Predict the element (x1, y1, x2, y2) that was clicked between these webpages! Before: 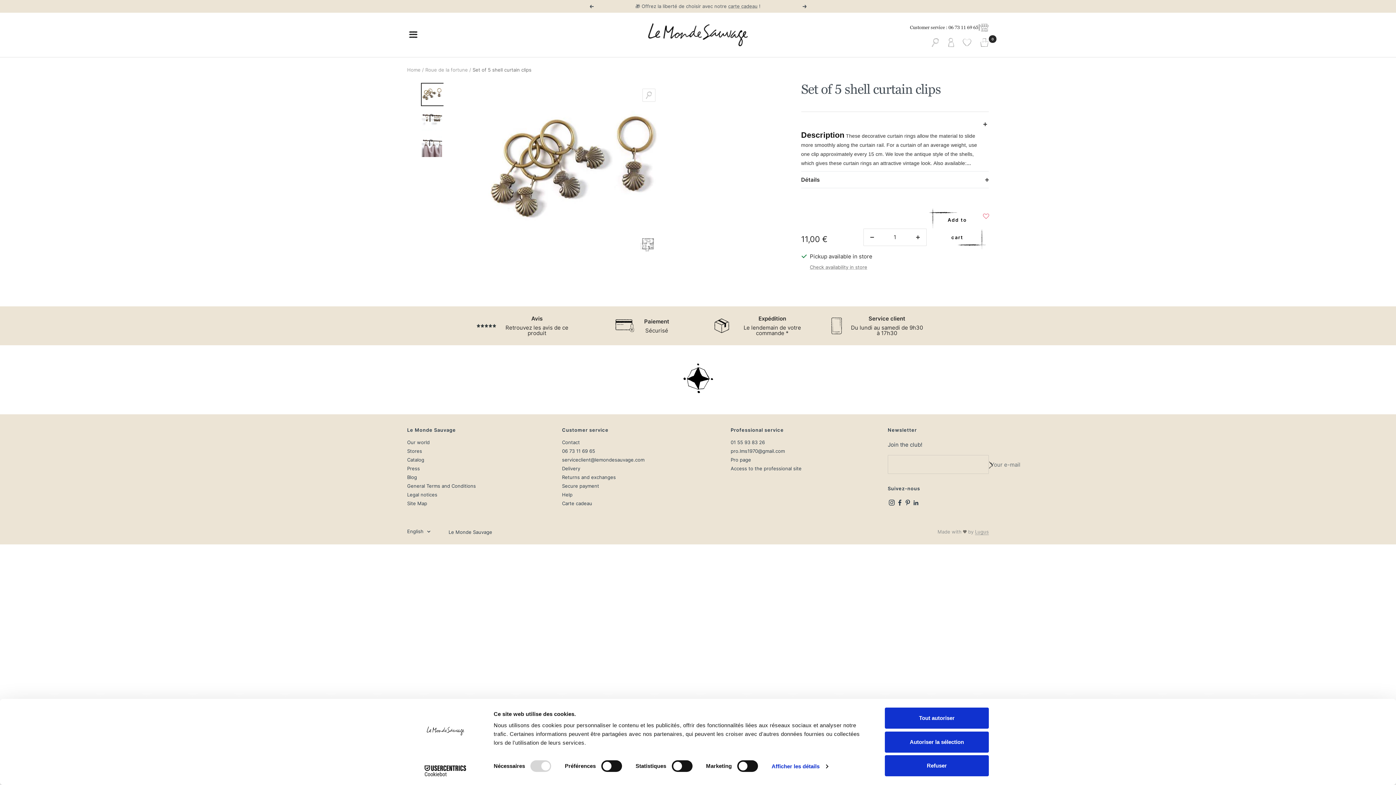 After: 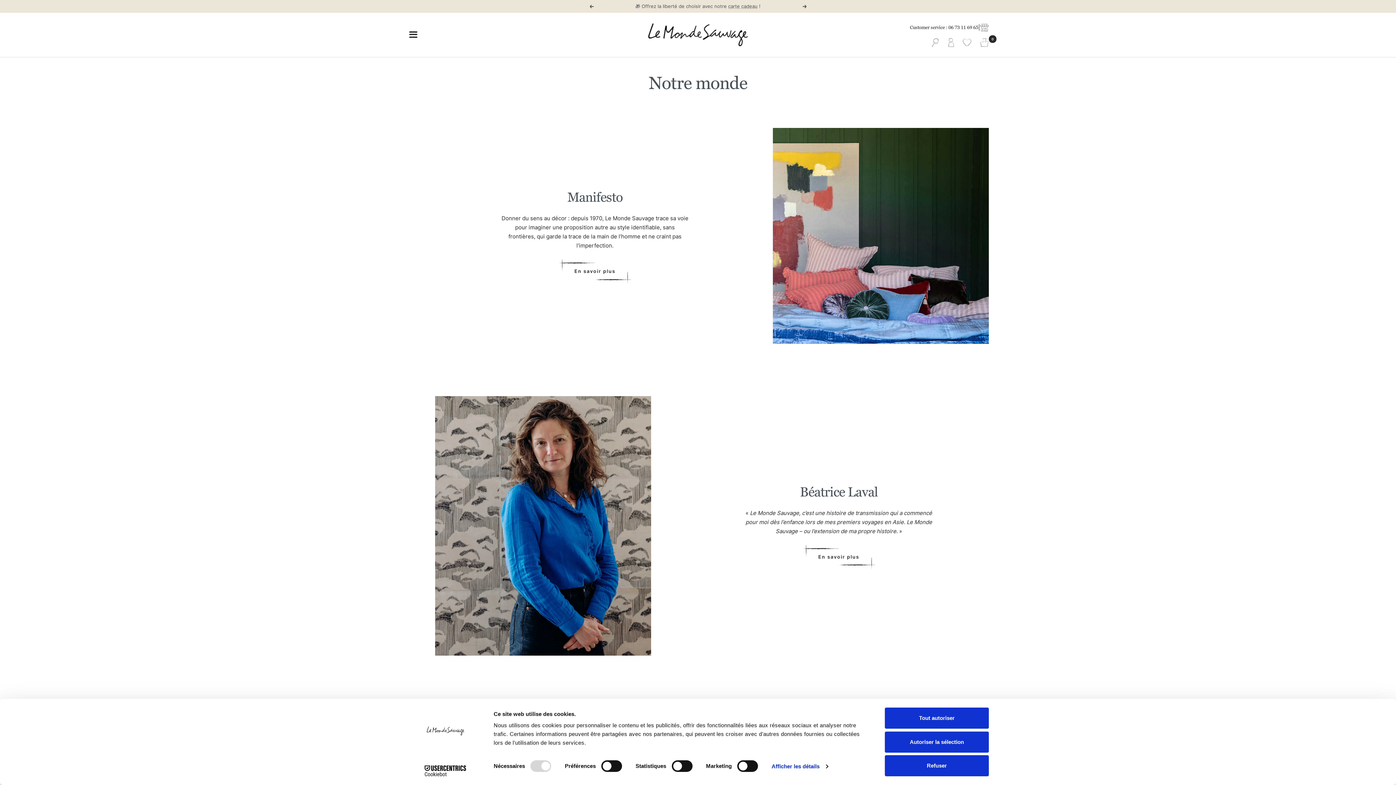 Action: bbox: (407, 440, 429, 445) label: Our world